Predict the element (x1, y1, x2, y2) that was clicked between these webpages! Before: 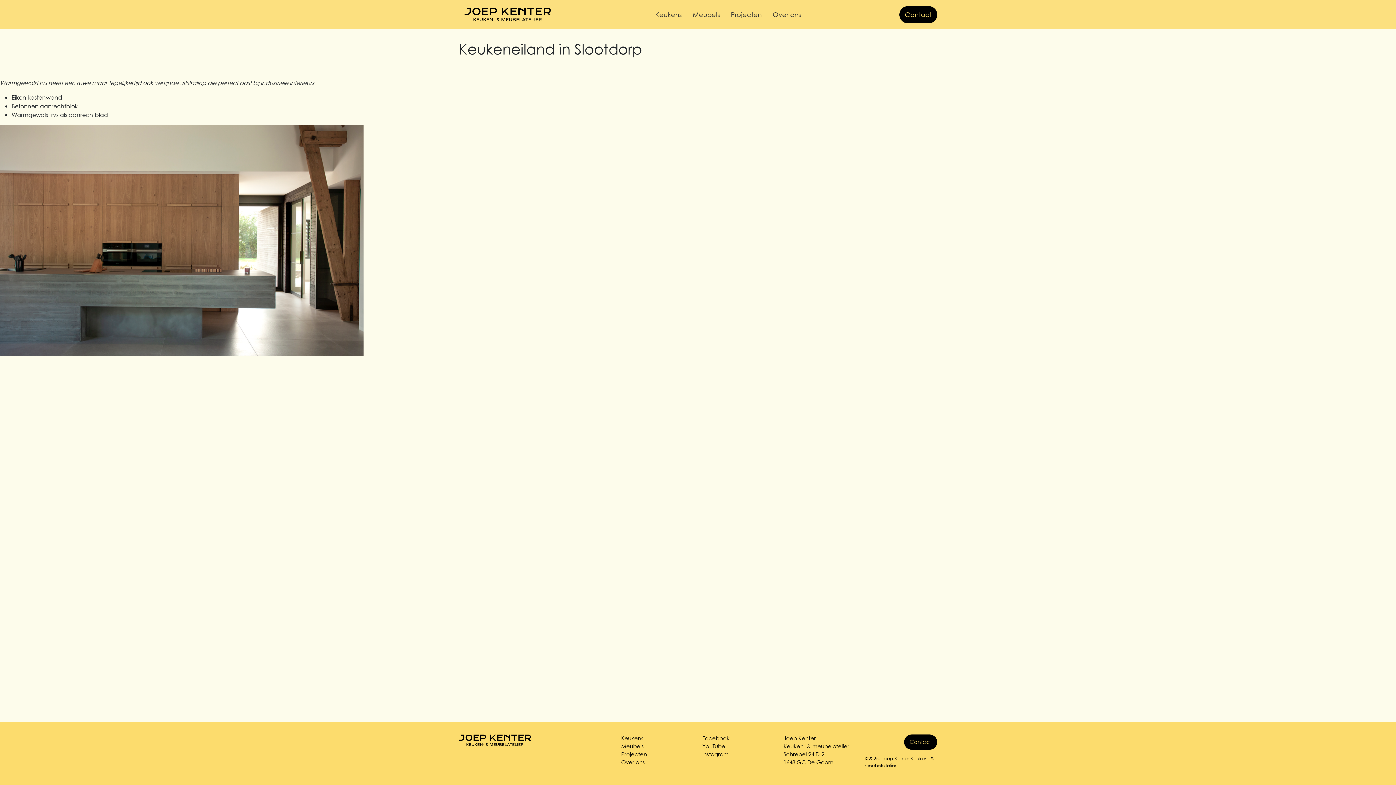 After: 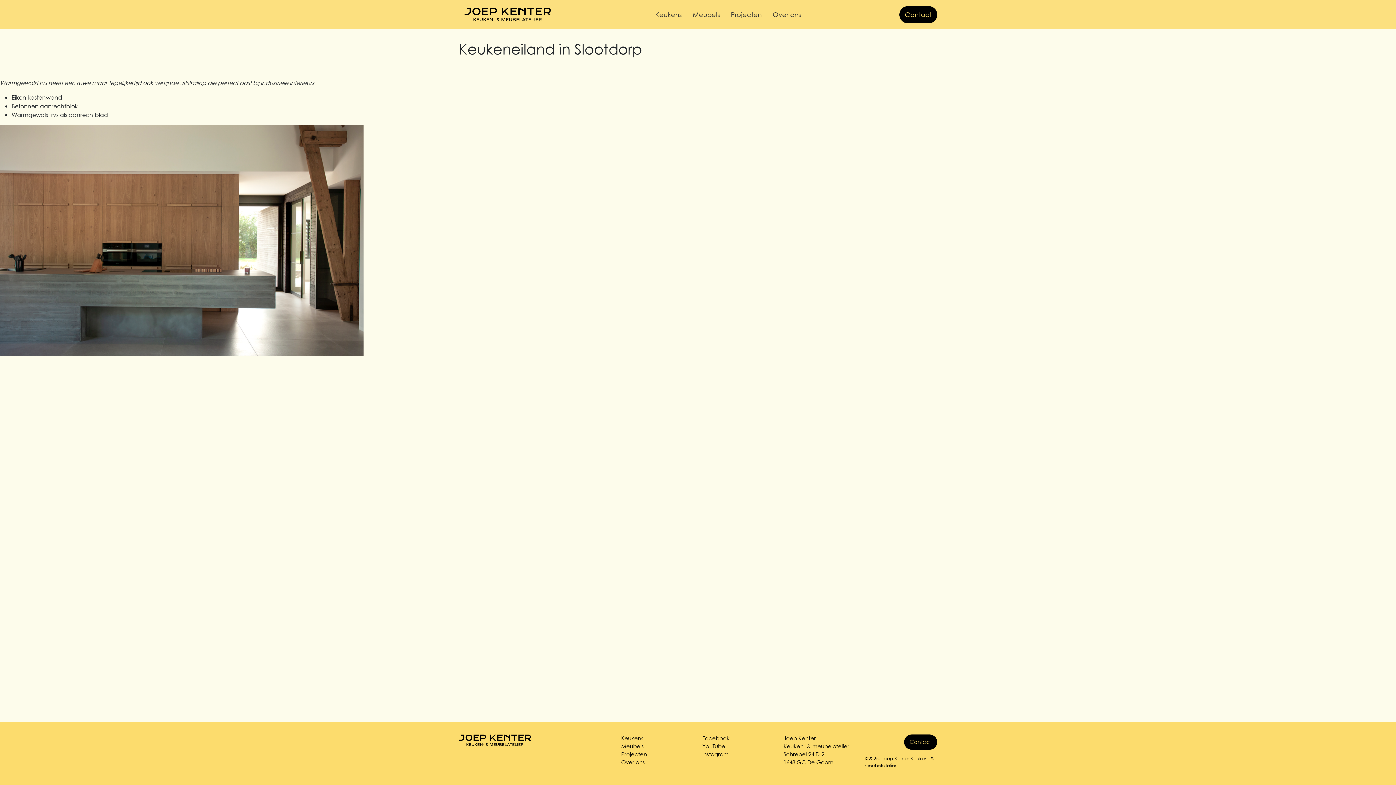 Action: bbox: (702, 750, 728, 758) label: Instagram